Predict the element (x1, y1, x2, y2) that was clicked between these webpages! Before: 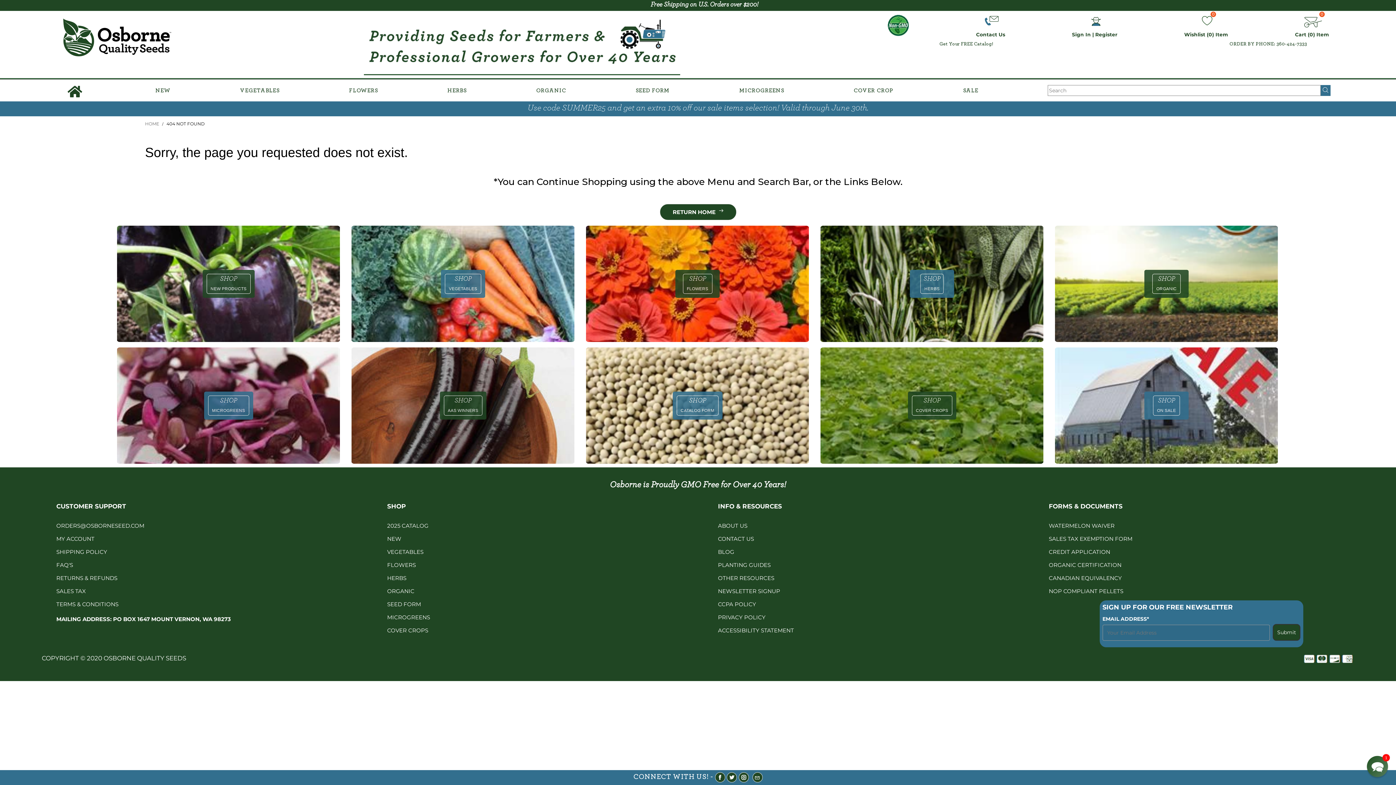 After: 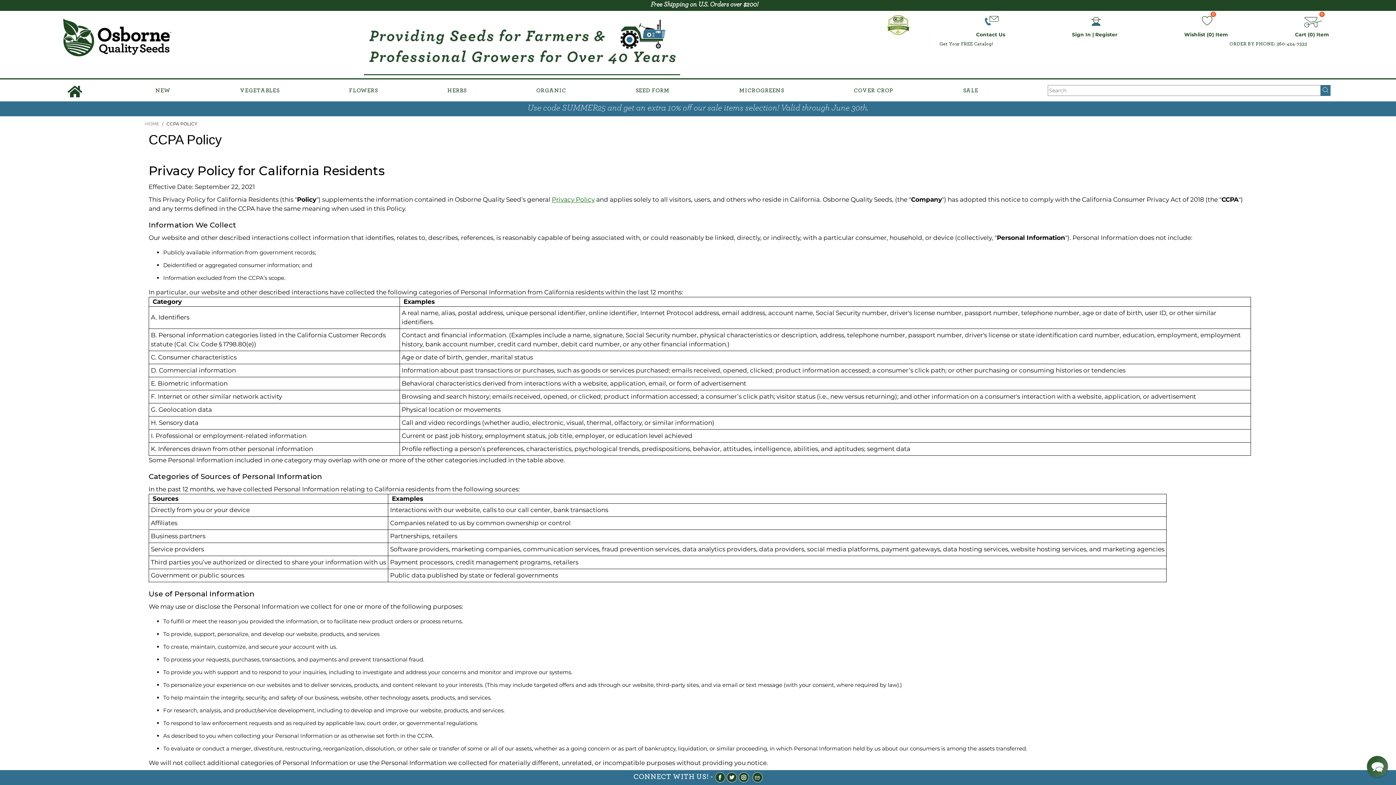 Action: label: CCPA POLICY bbox: (718, 601, 756, 607)